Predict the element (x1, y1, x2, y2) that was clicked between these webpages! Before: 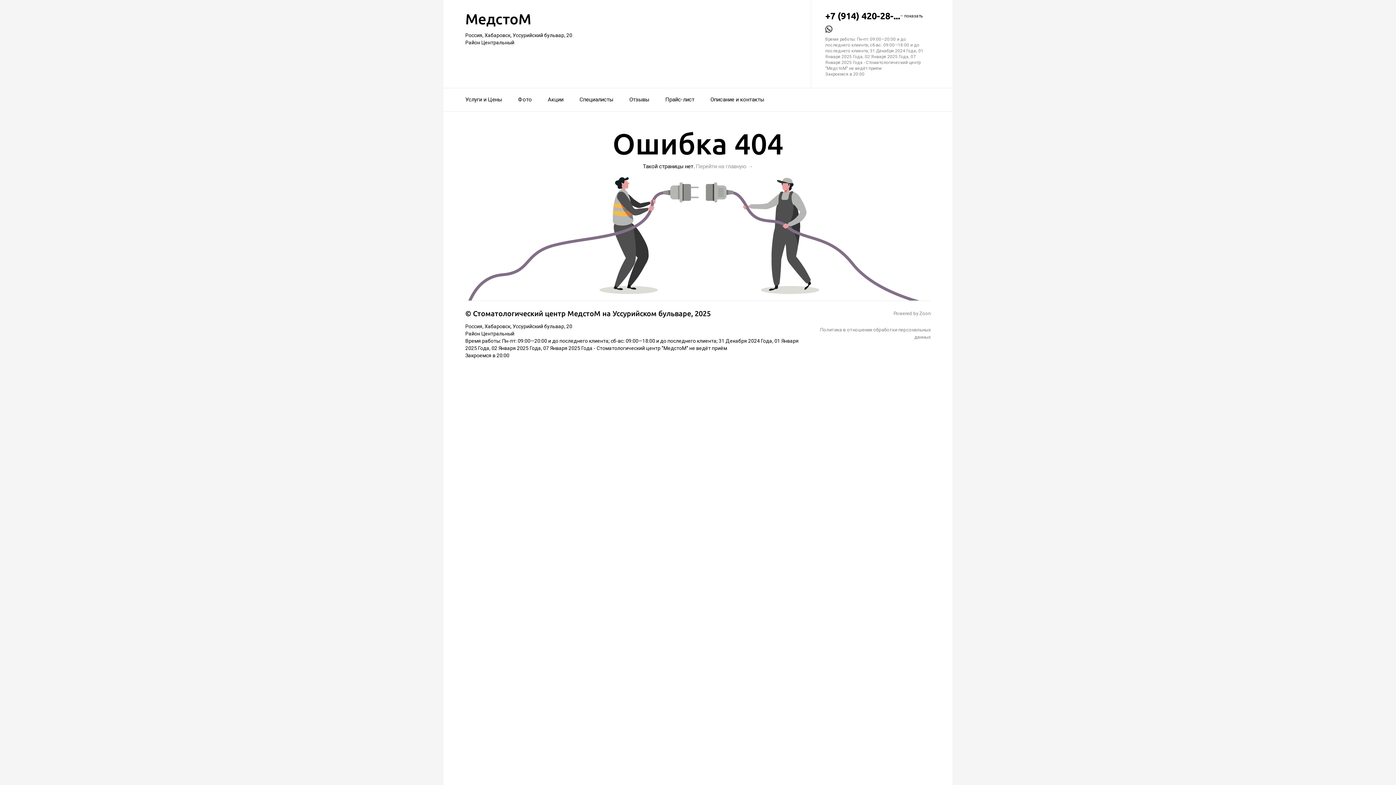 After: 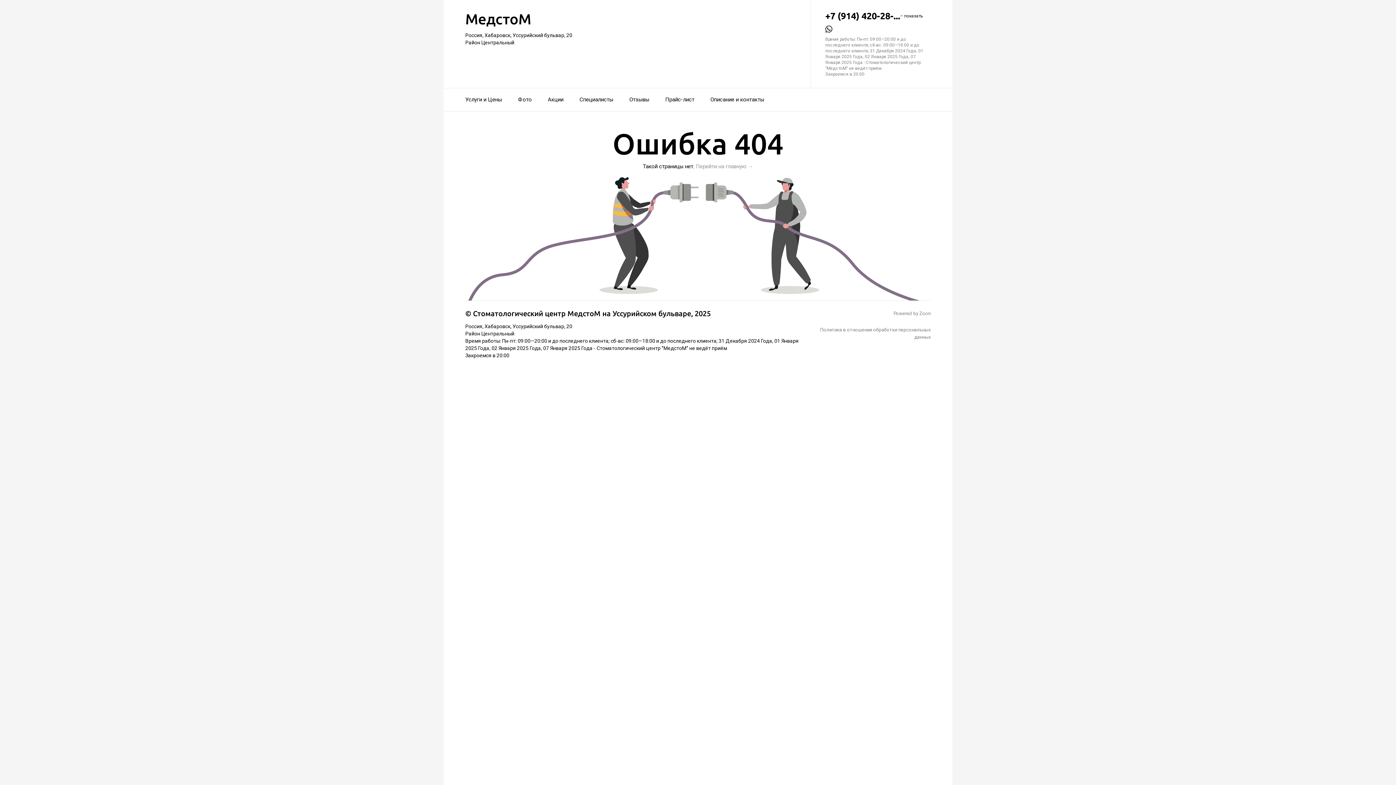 Action: bbox: (825, 25, 832, 36)